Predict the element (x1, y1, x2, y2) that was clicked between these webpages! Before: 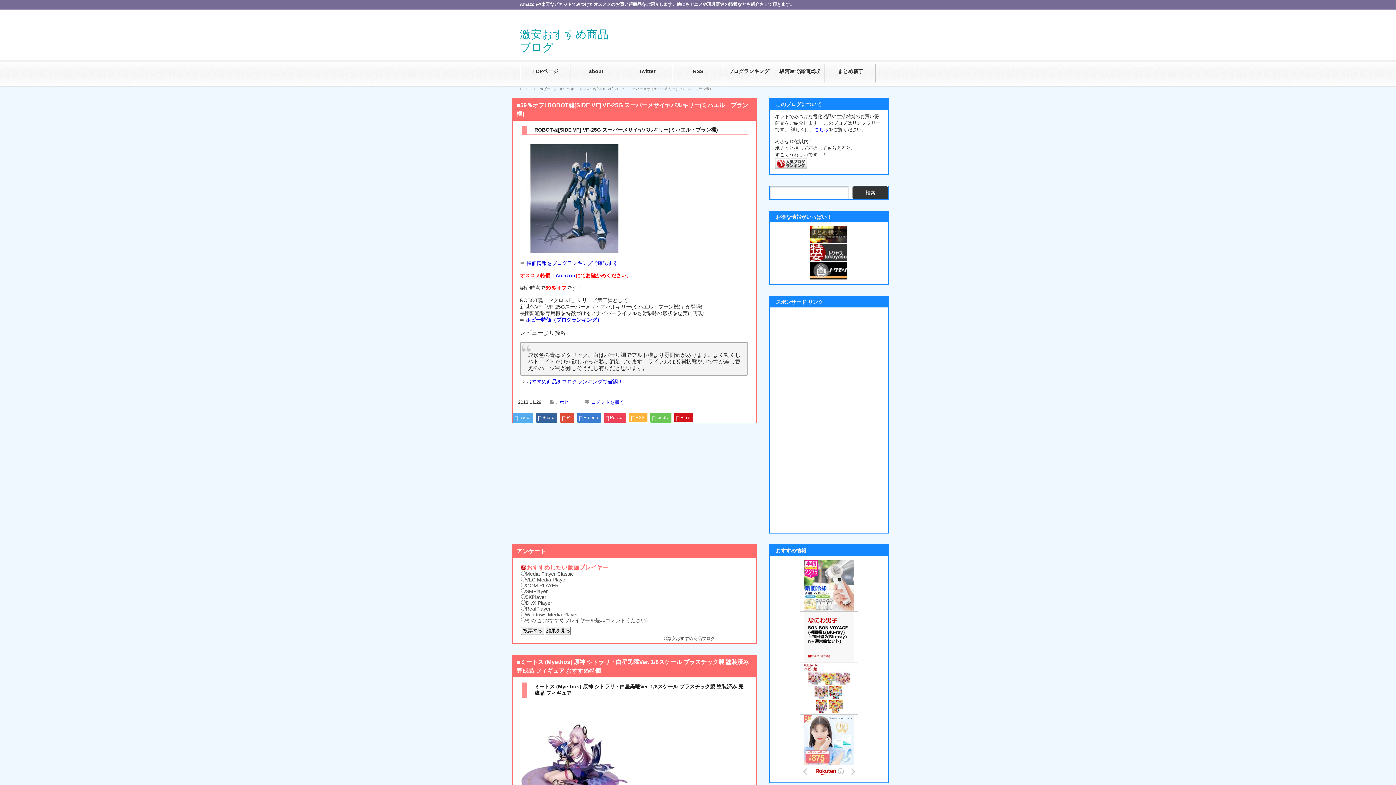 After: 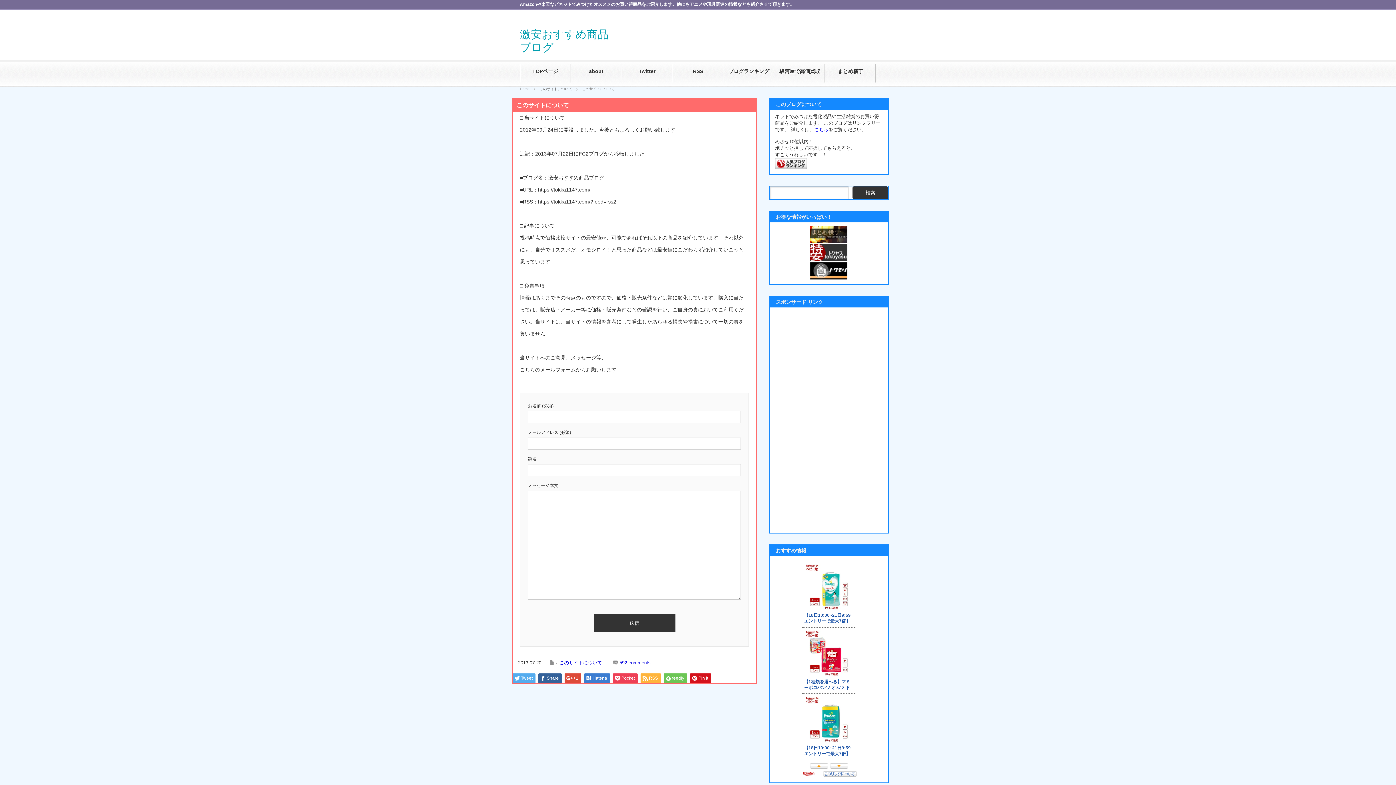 Action: bbox: (570, 61, 621, 84) label: about